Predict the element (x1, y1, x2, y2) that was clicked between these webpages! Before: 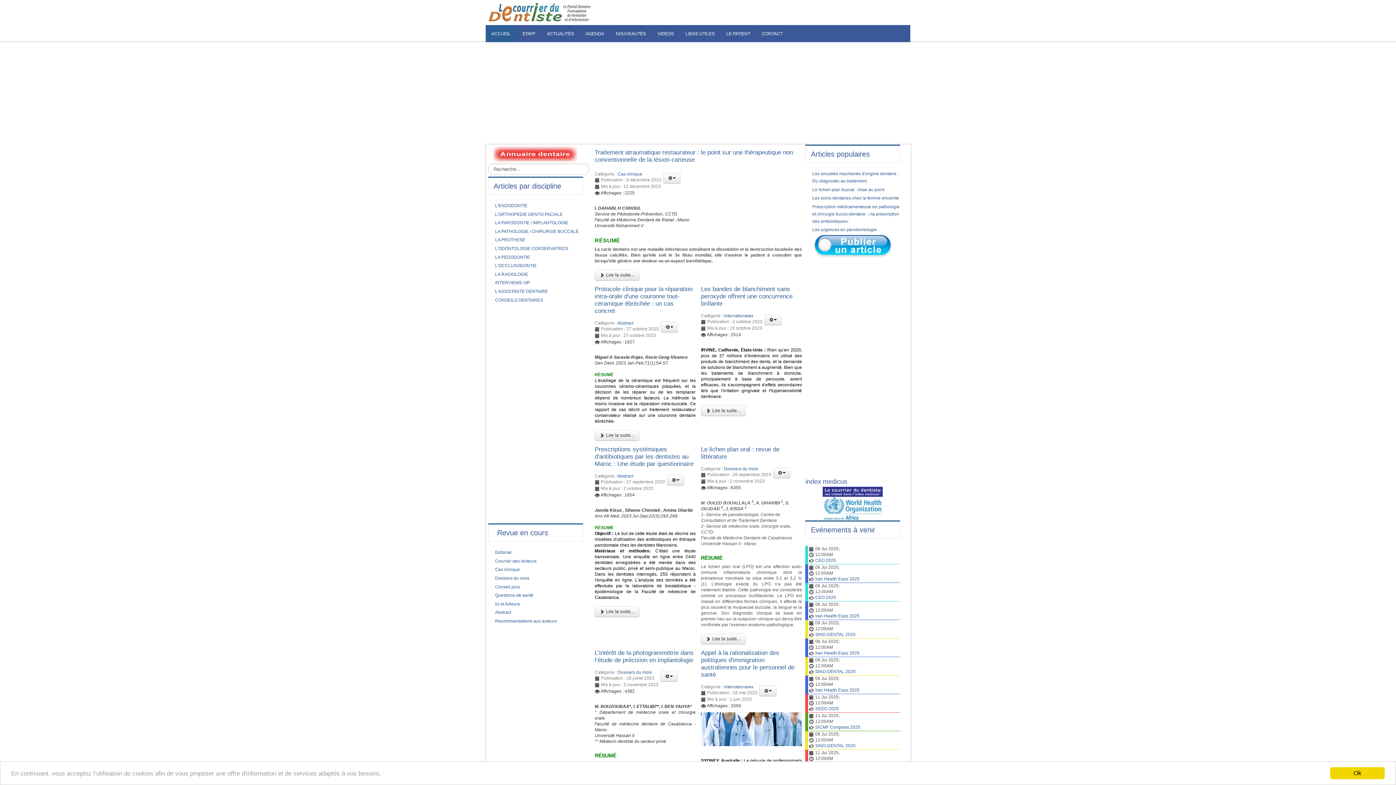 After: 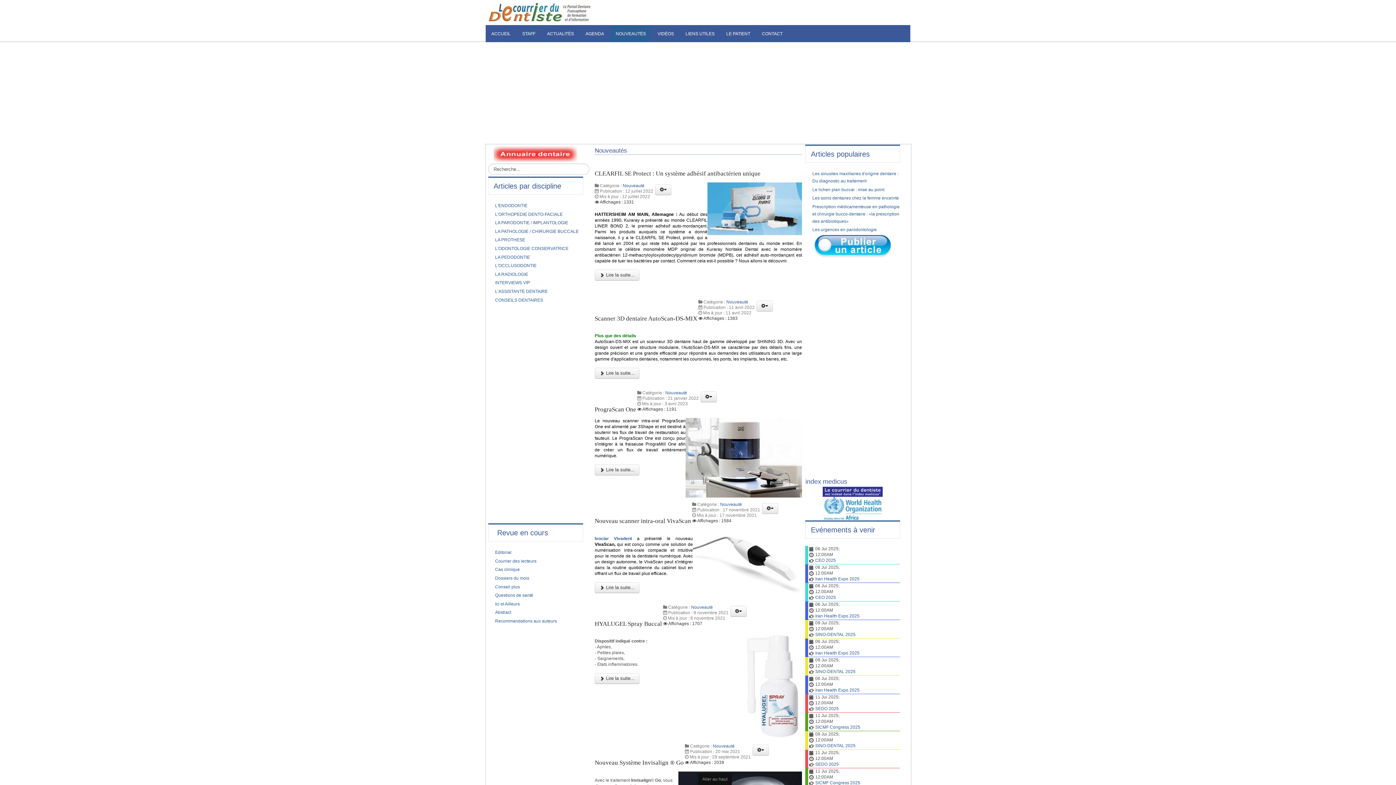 Action: bbox: (610, 25, 651, 42) label: NOUVEAUTÉS